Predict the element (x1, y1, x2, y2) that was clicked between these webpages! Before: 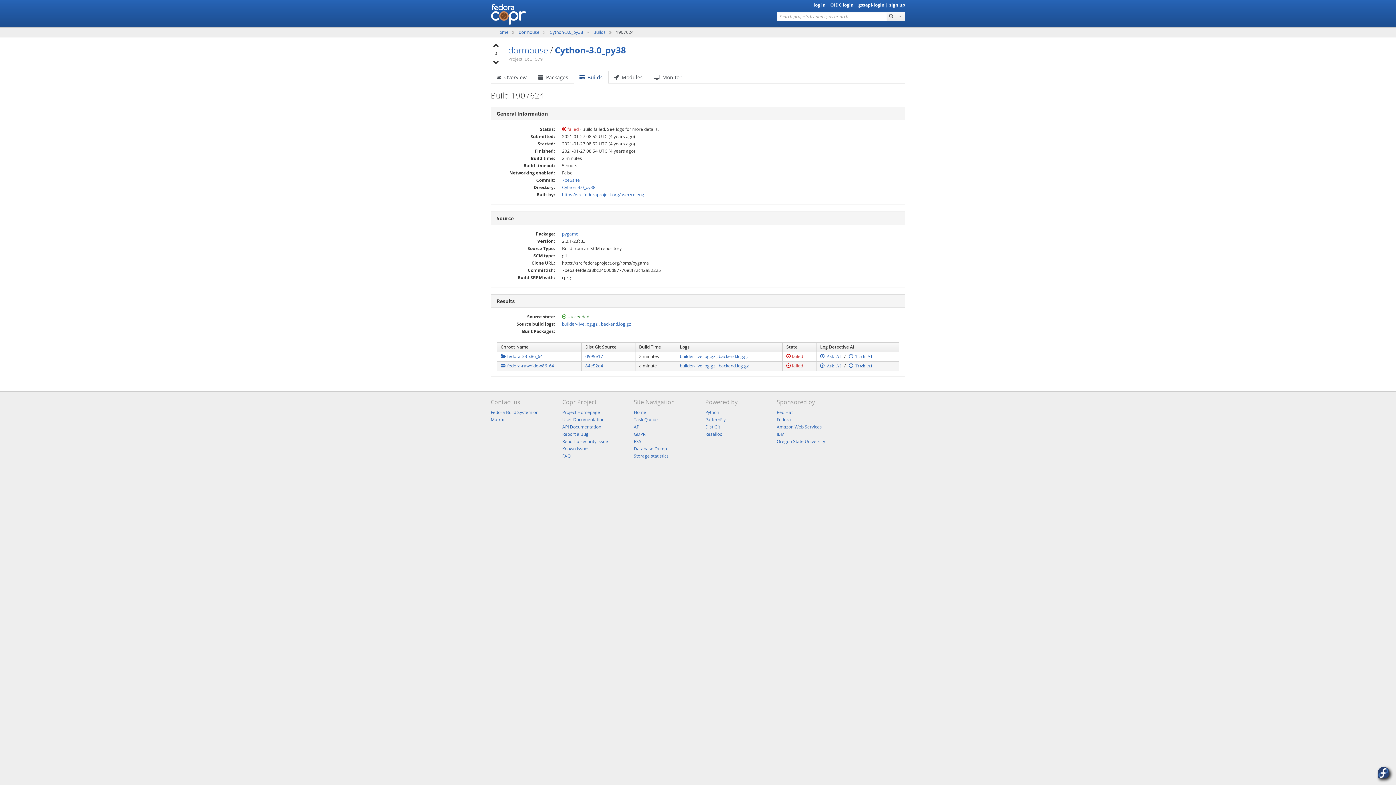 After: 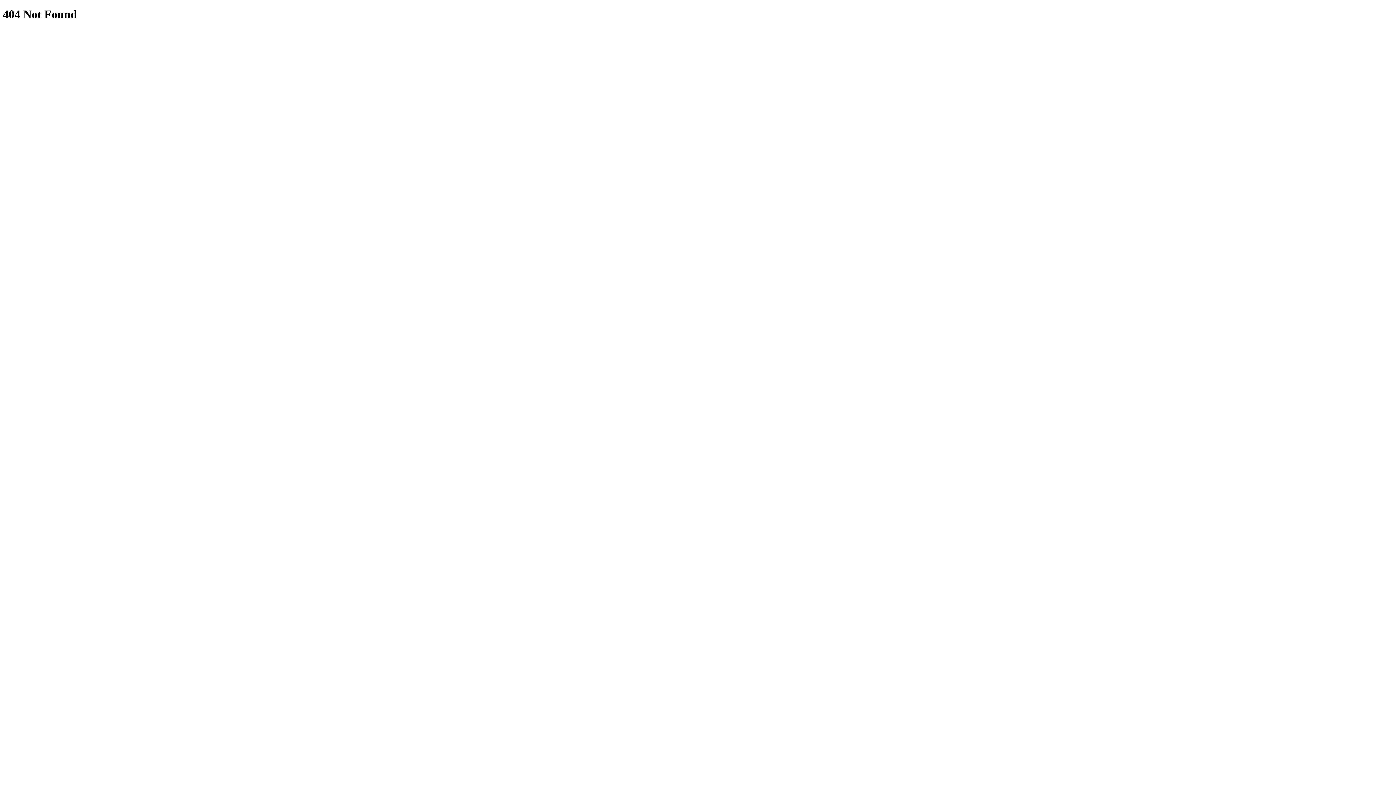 Action: label: builder-live.log.gz bbox: (562, 321, 597, 327)